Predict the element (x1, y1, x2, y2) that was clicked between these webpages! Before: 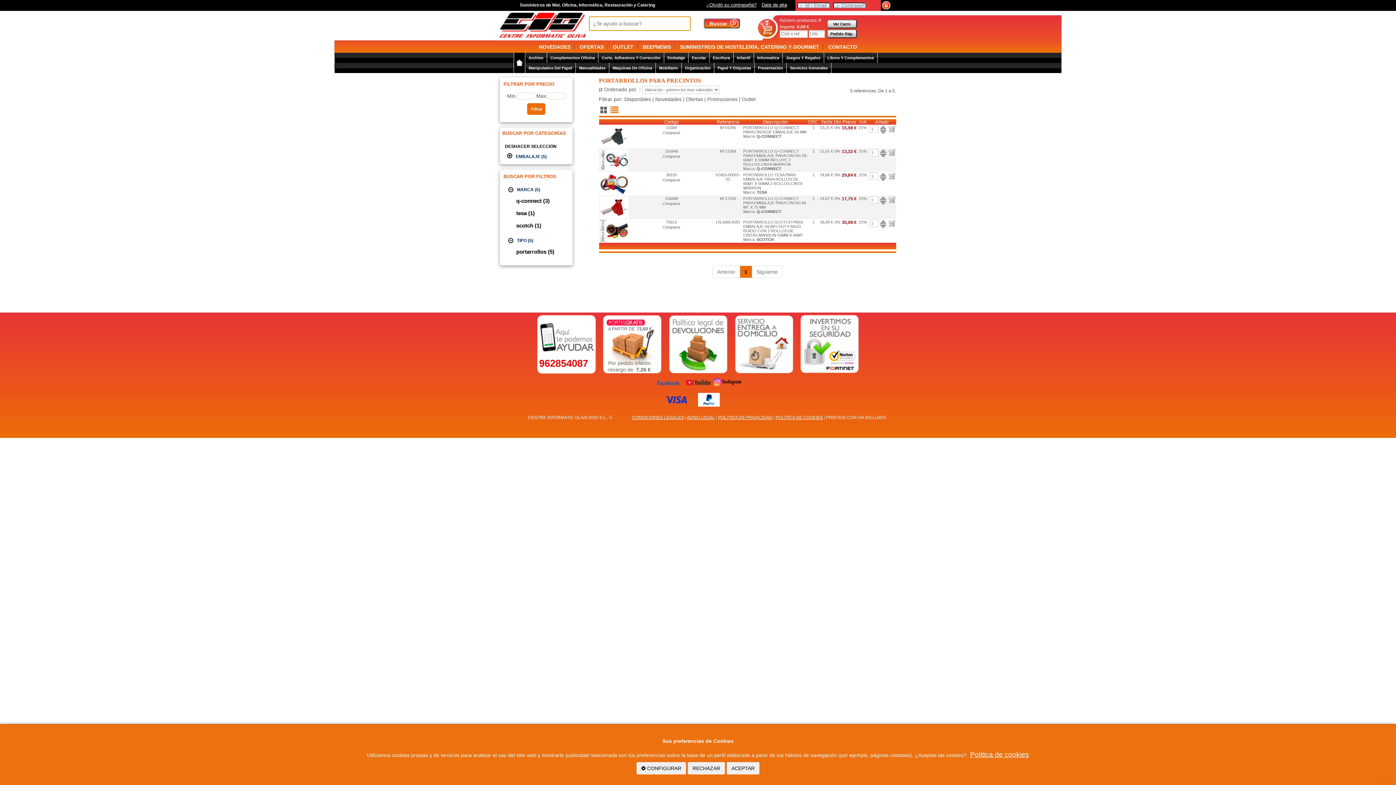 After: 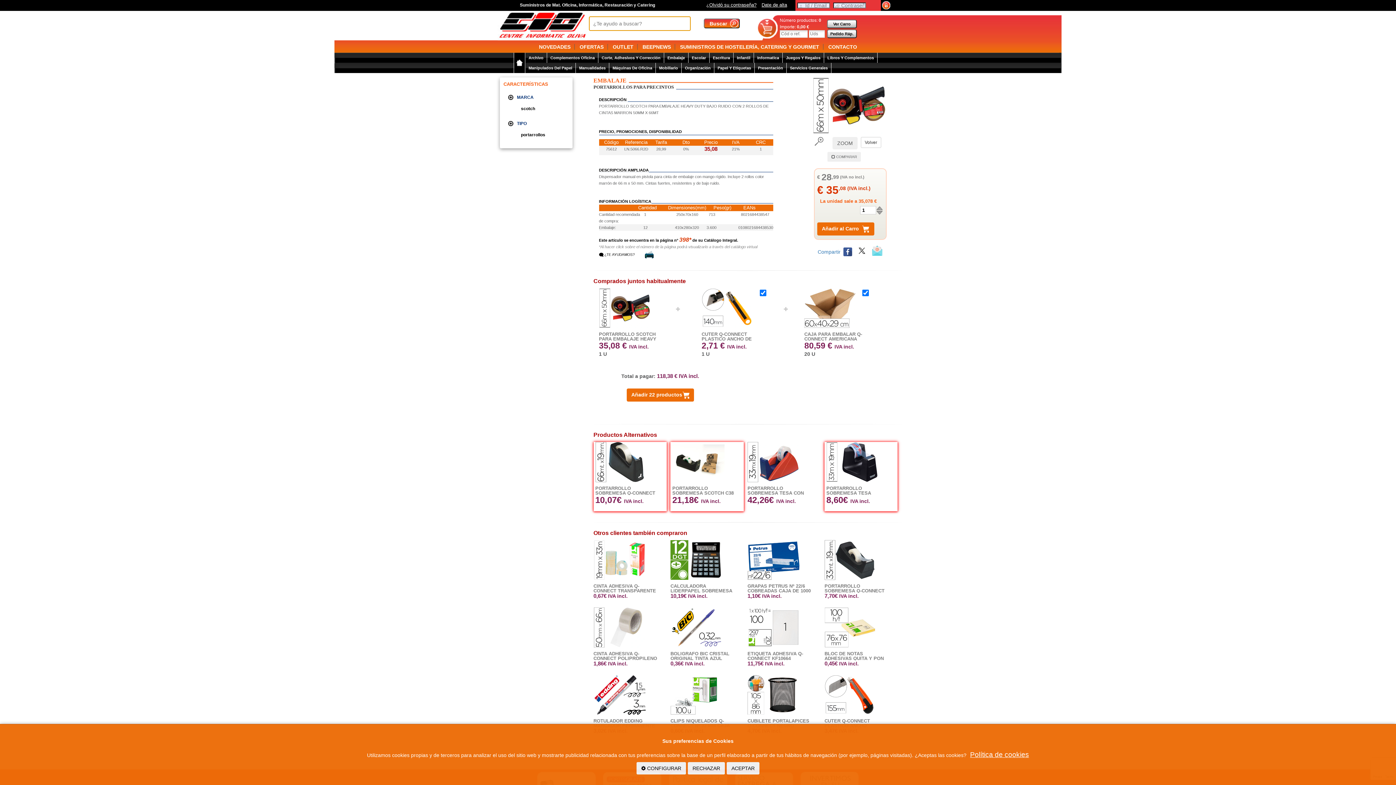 Action: bbox: (716, 220, 740, 224) label: LN.5066.R2D